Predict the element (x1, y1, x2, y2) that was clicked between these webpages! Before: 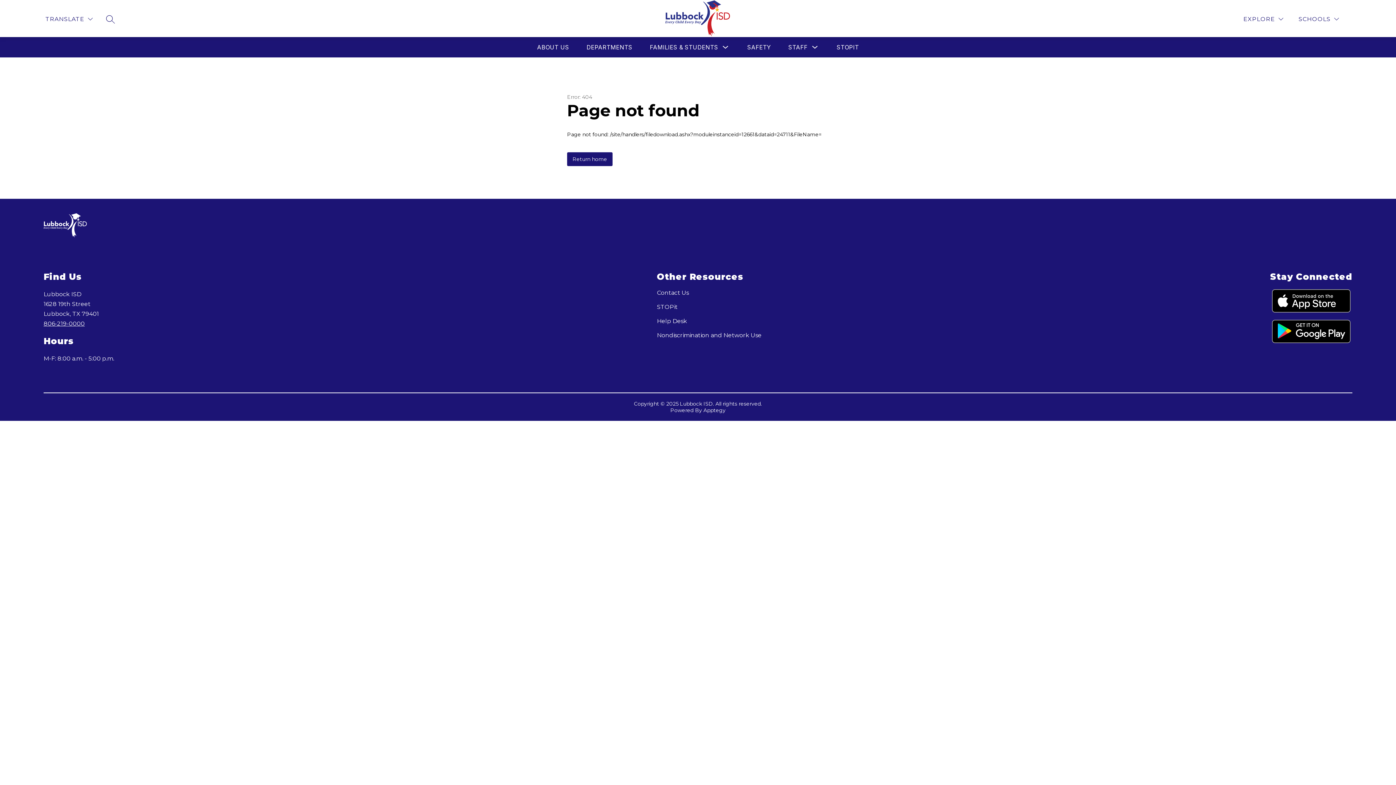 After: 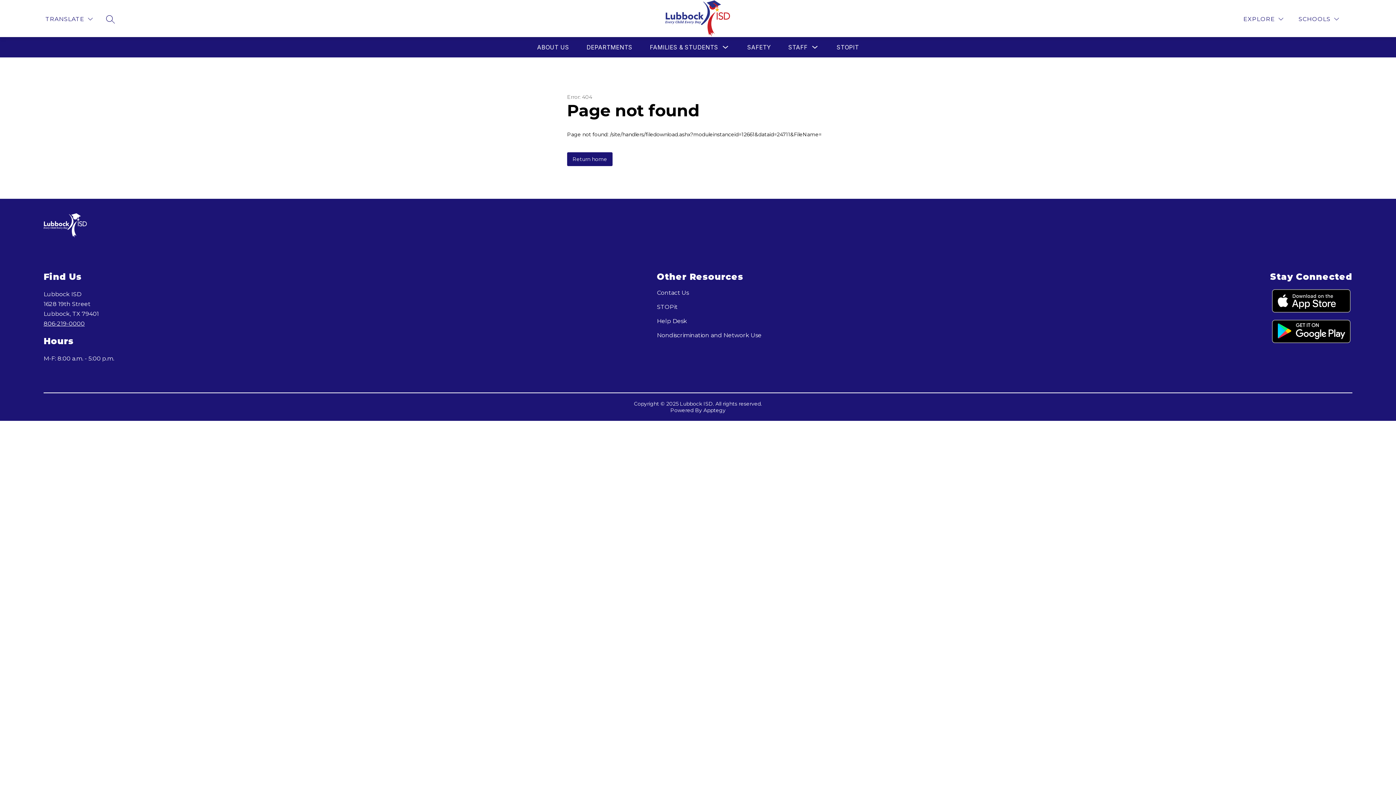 Action: label: Apptegy
Visit us to learn more bbox: (703, 407, 725, 413)